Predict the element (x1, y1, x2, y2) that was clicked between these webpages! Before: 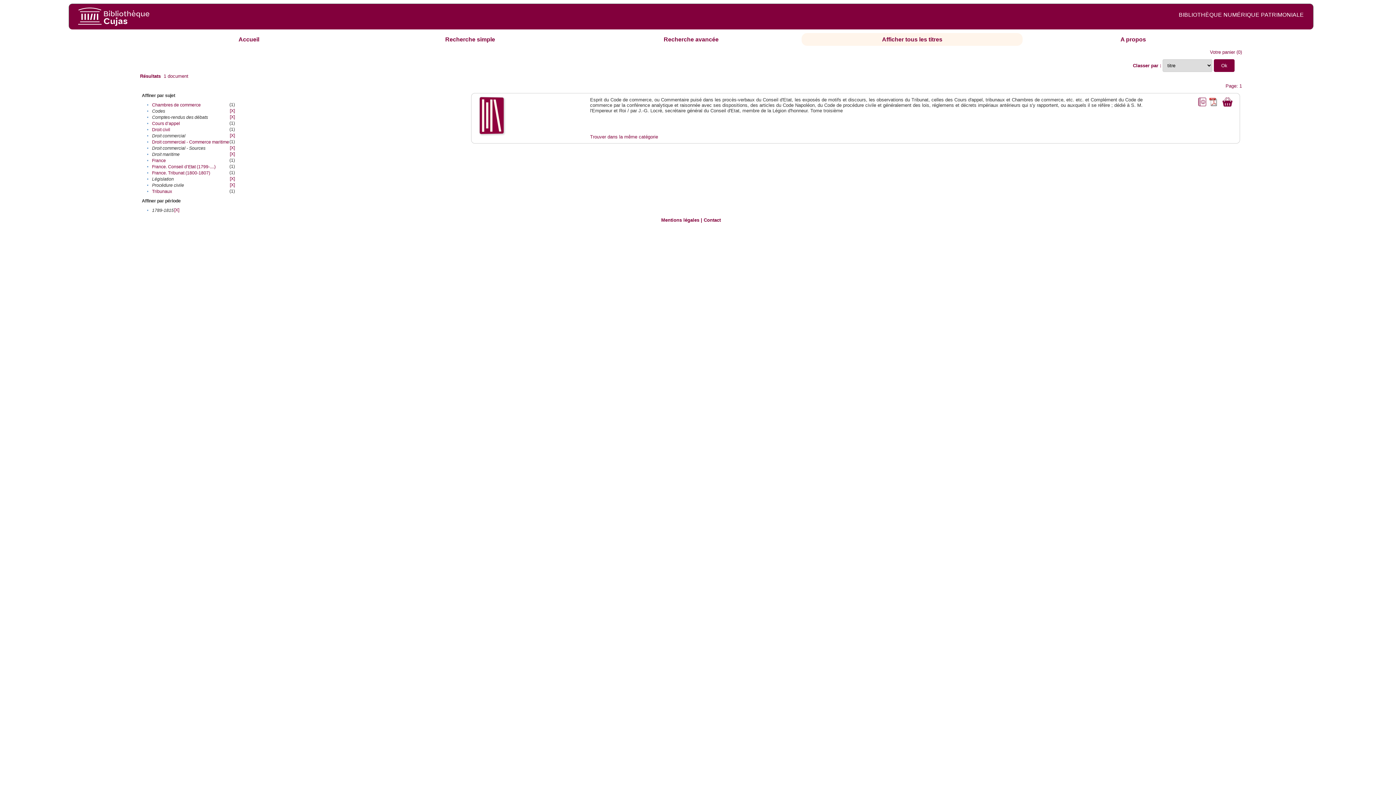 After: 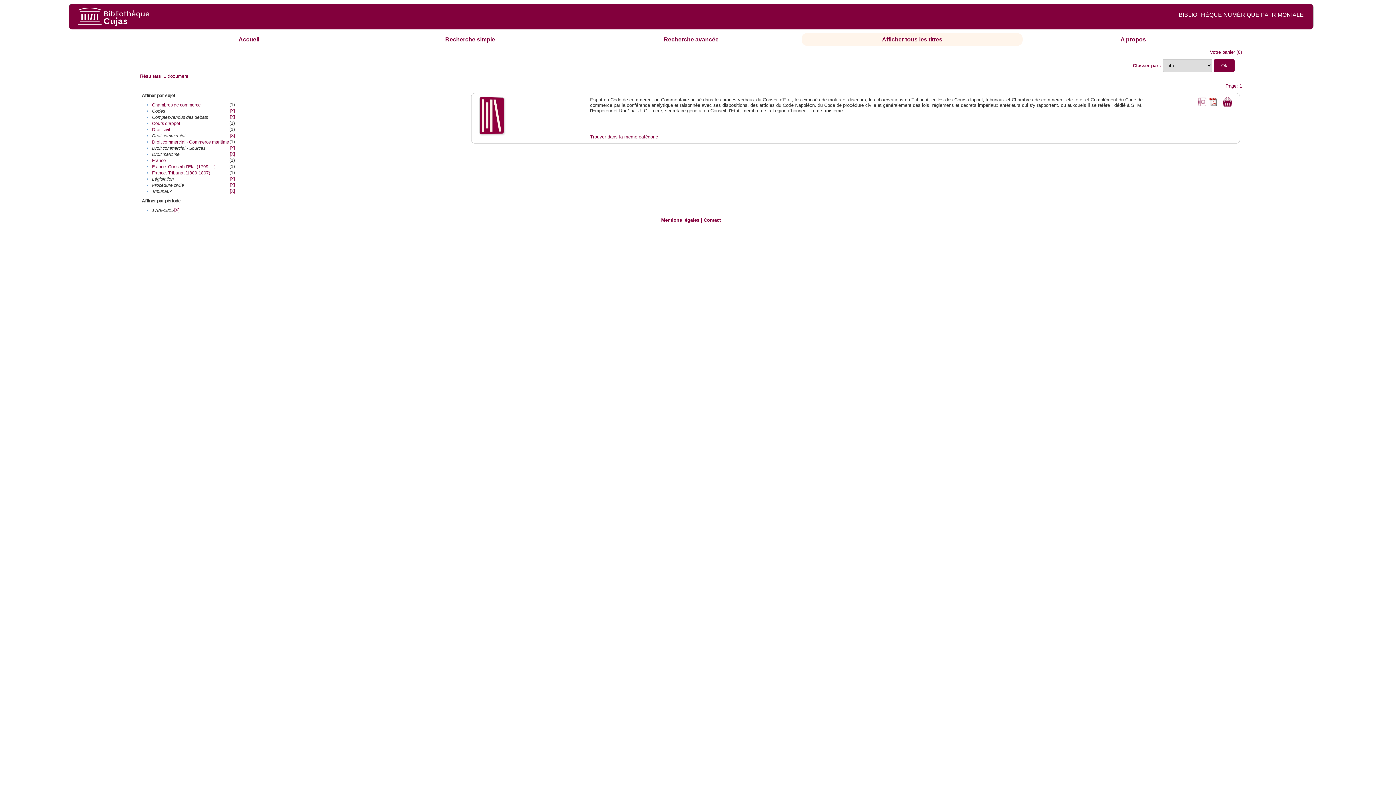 Action: bbox: (152, 189, 172, 194) label: Tribunaux